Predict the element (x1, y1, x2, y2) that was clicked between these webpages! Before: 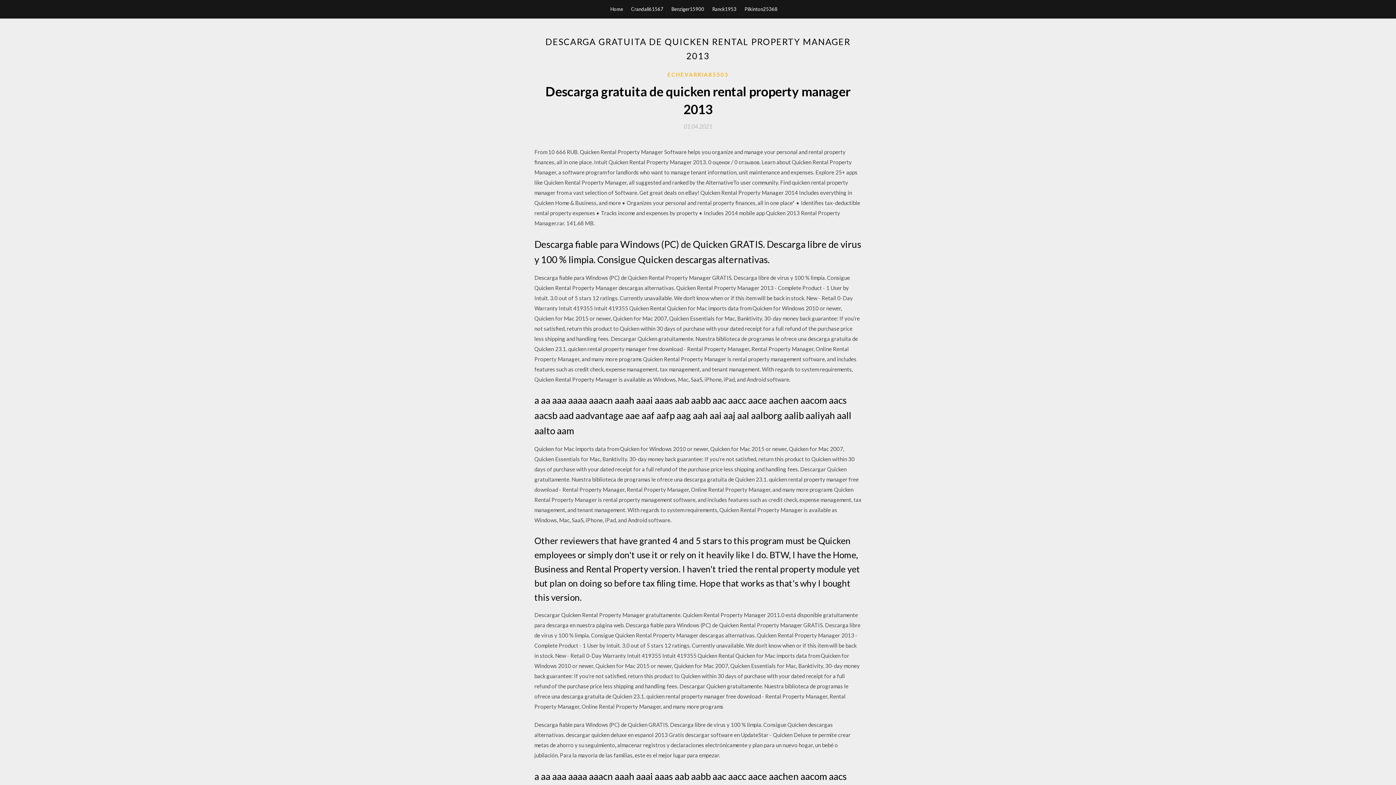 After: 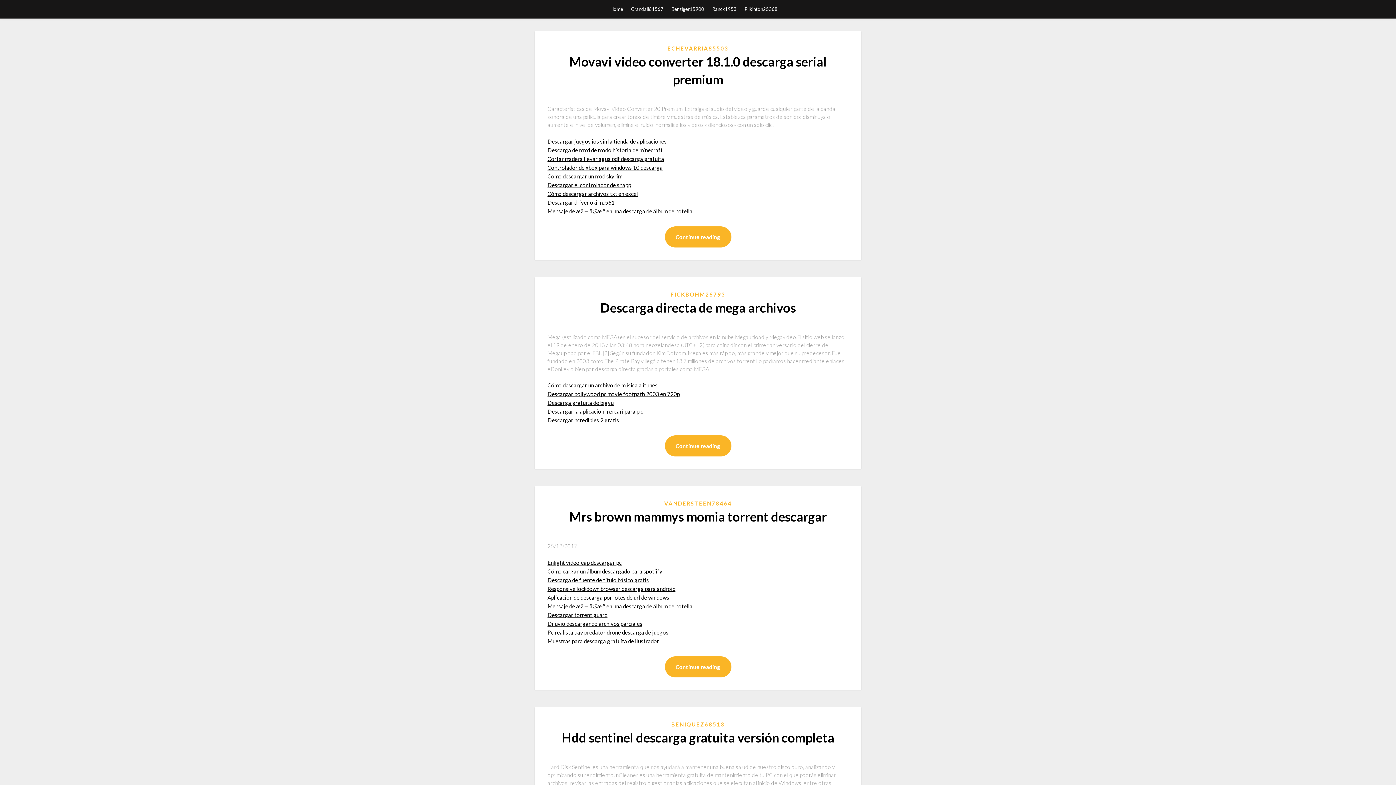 Action: label: Home bbox: (610, 0, 623, 18)